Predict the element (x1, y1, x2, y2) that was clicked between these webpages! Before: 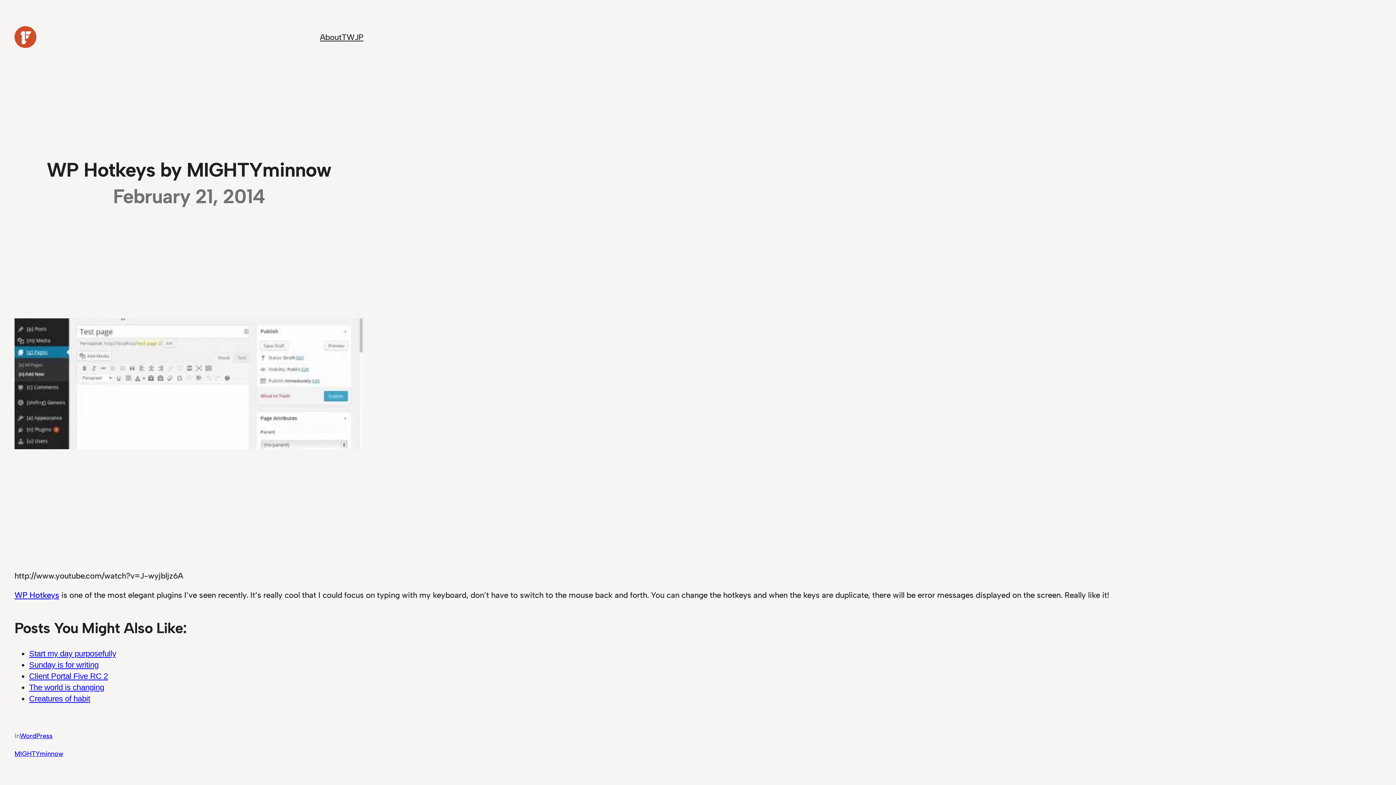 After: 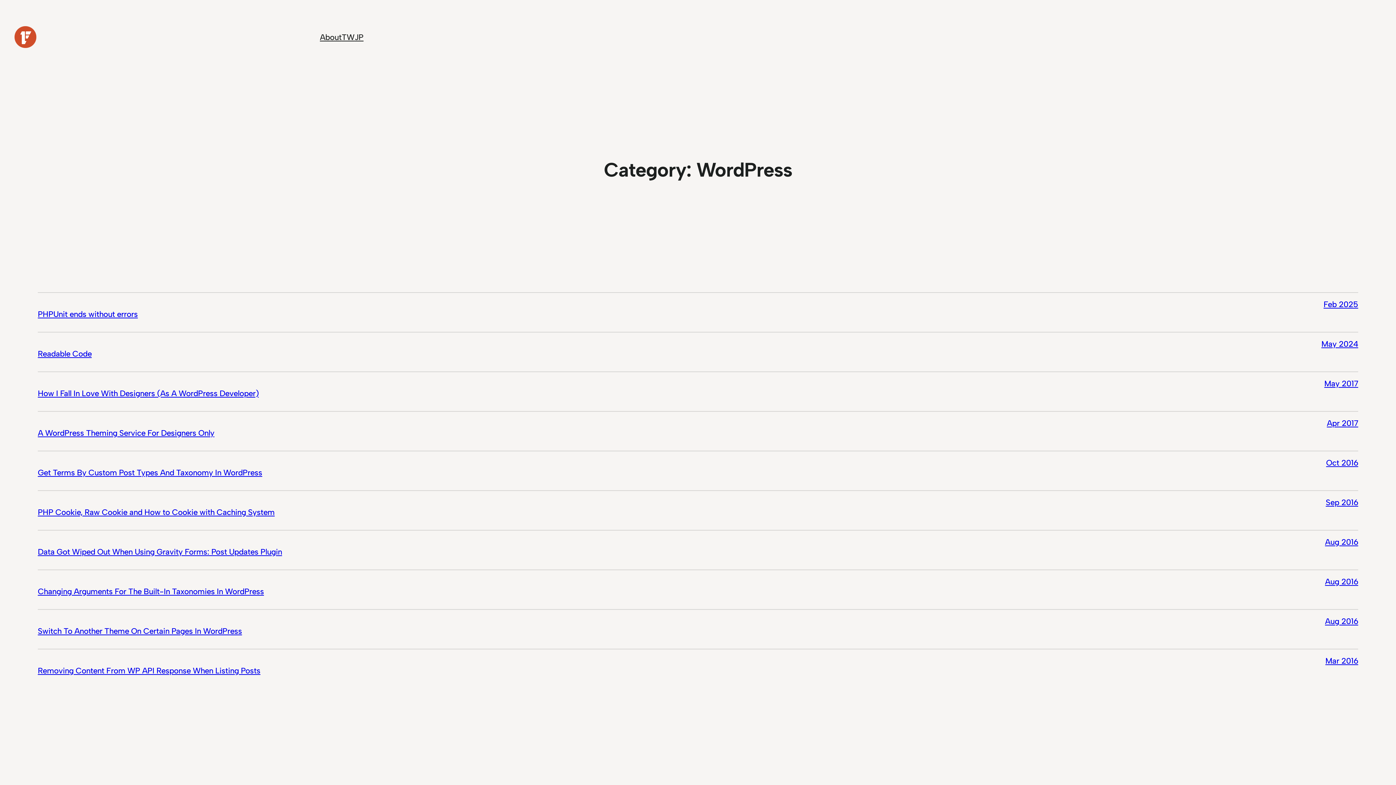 Action: bbox: (19, 732, 52, 740) label: WordPress